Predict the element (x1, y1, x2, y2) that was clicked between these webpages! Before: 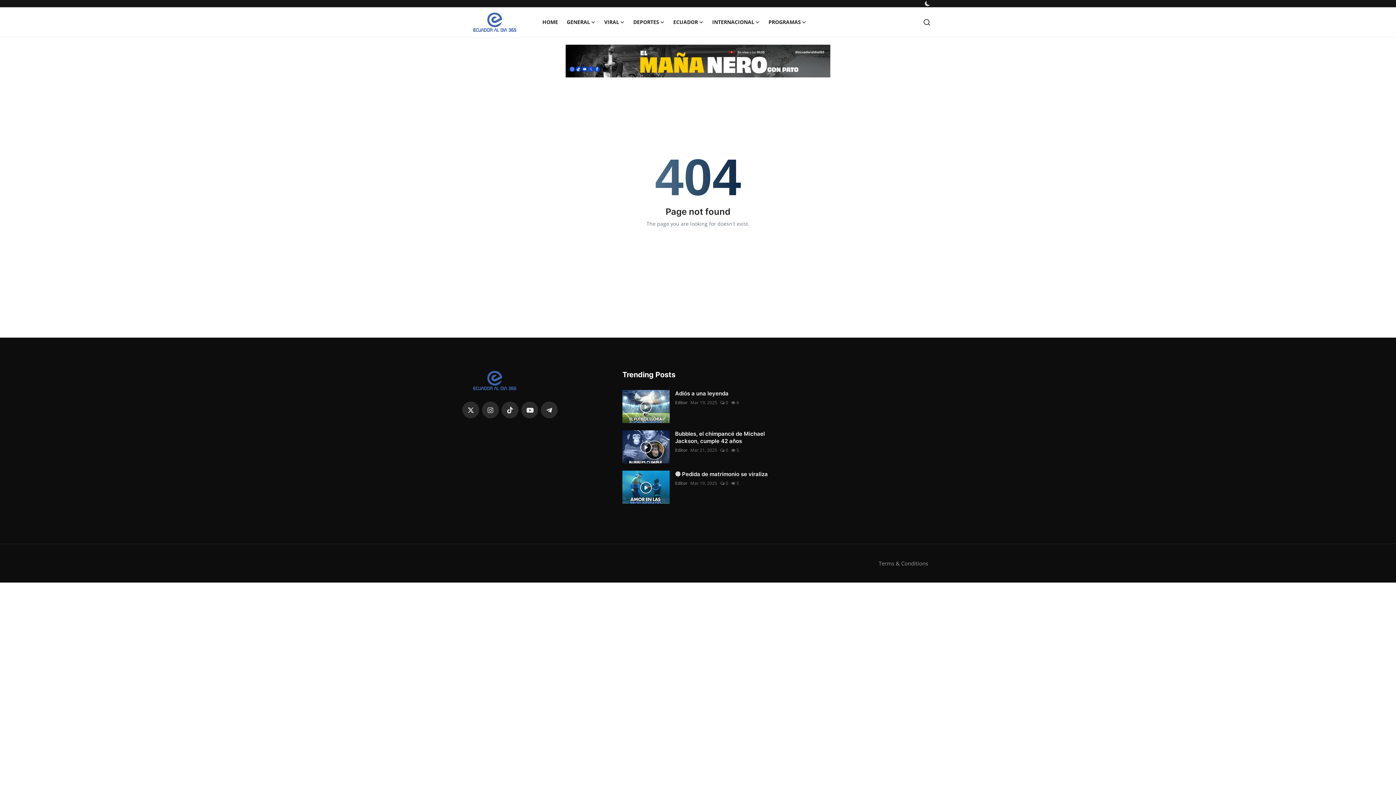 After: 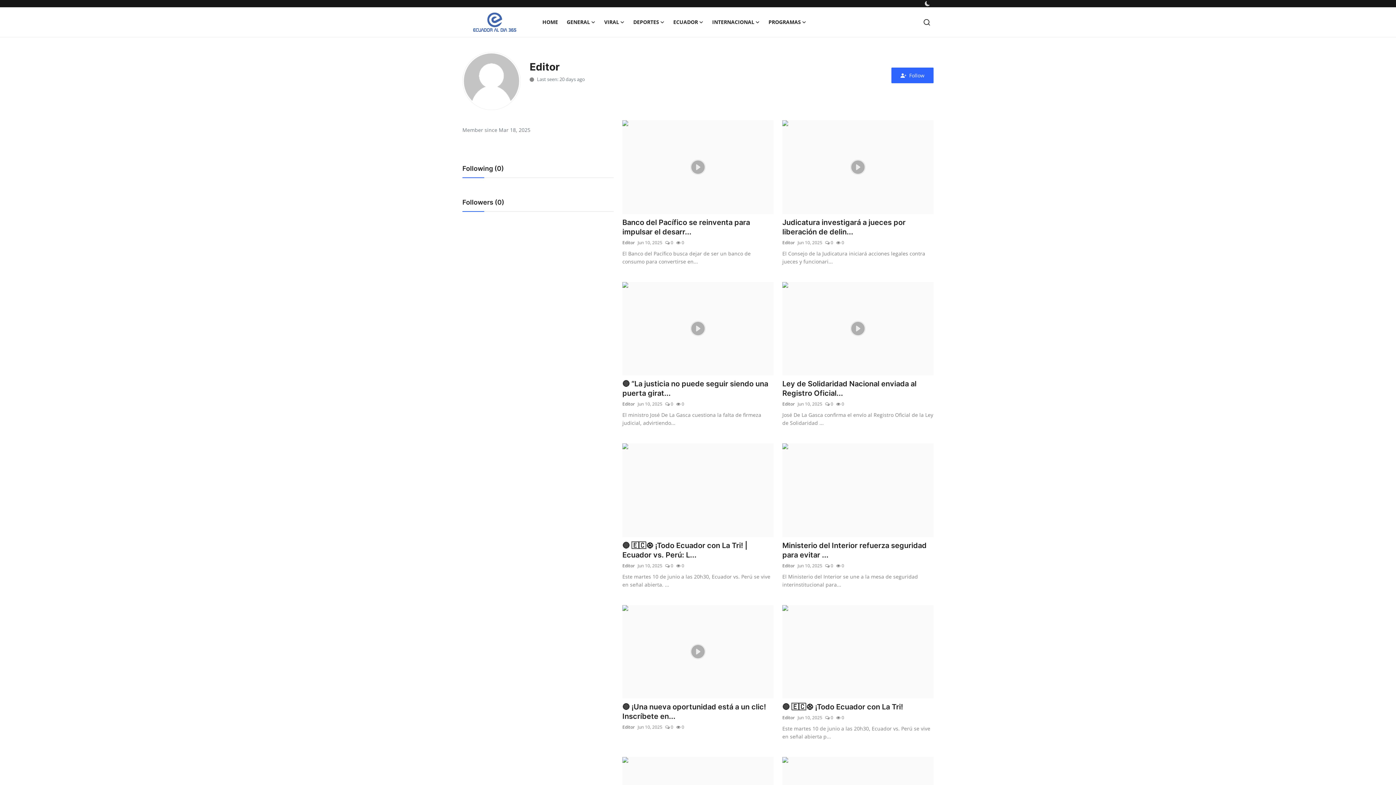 Action: bbox: (675, 478, 687, 488) label: Editor